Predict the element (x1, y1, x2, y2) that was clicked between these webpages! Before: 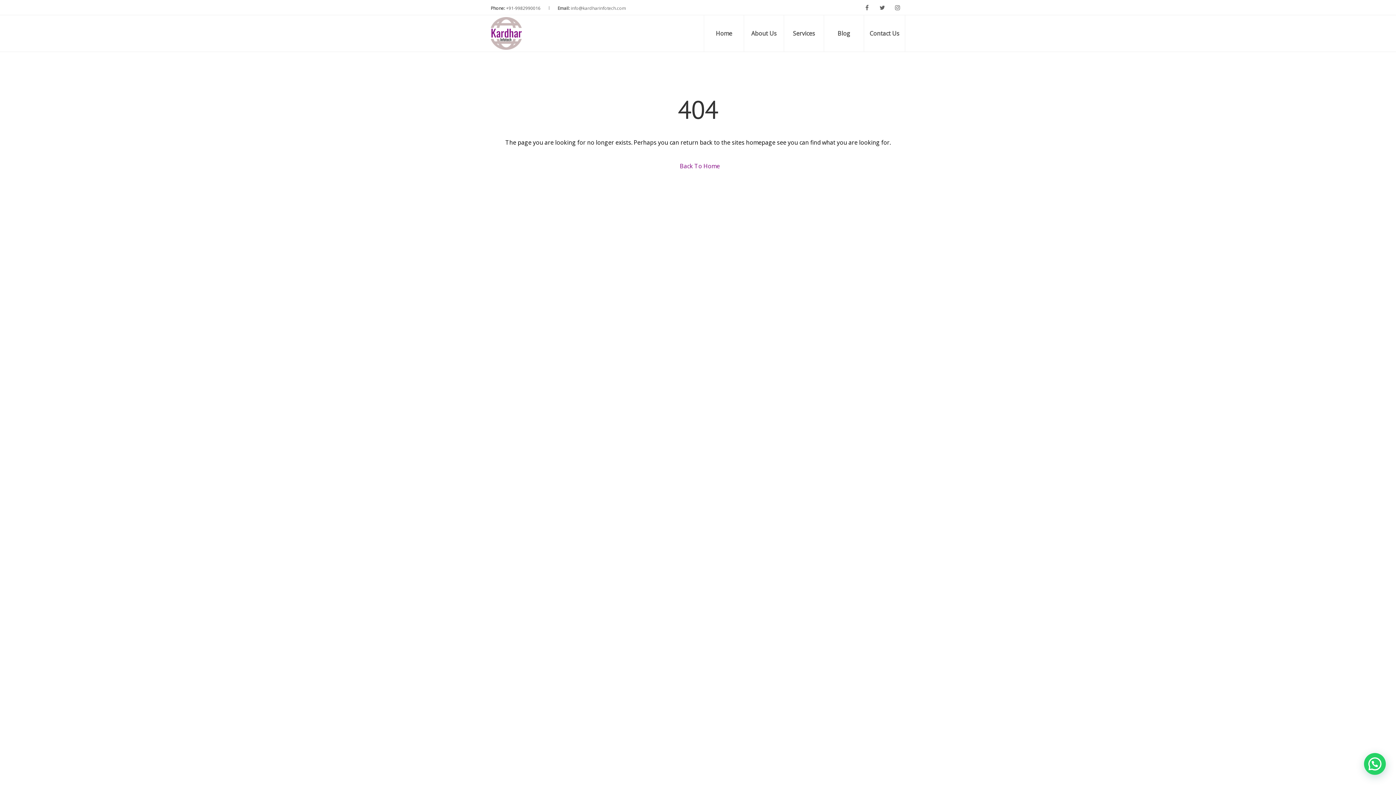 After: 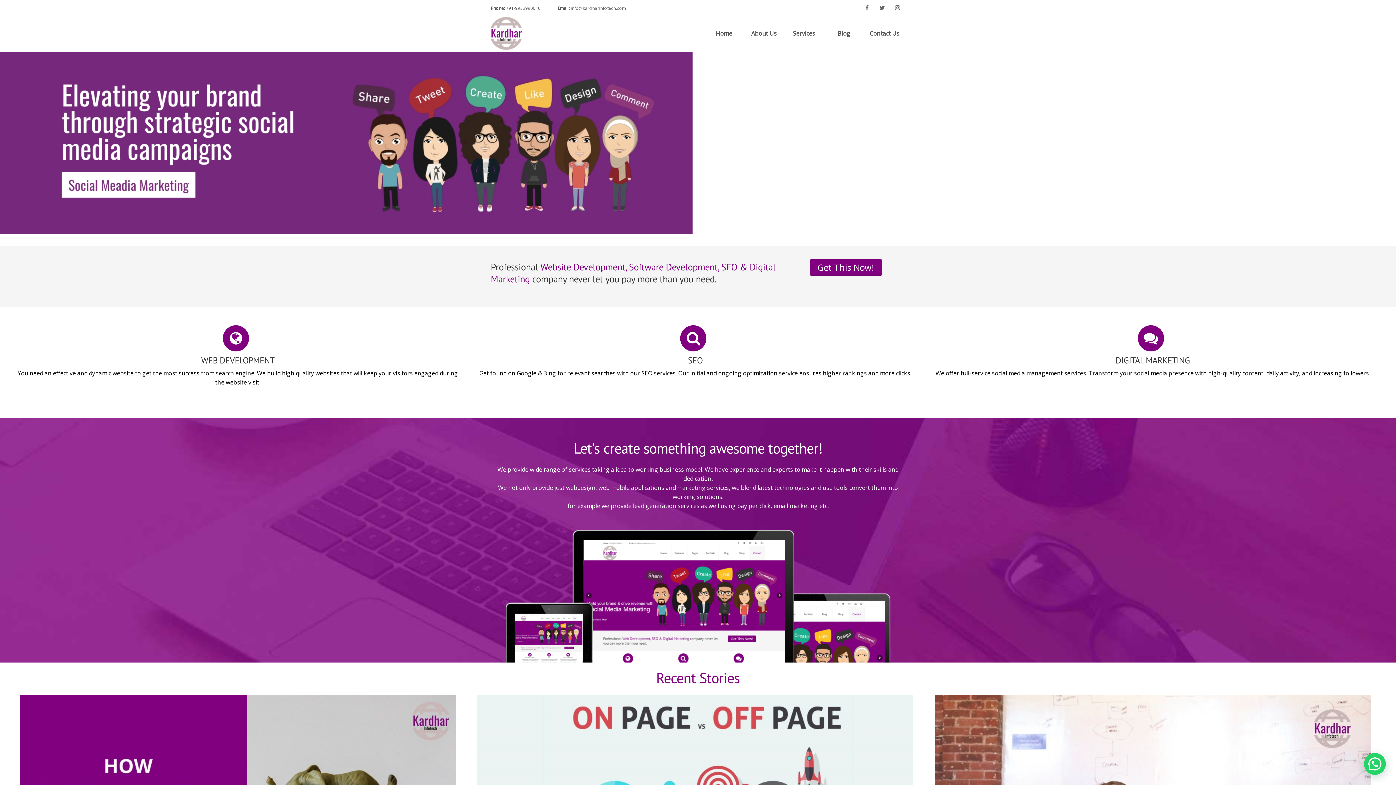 Action: bbox: (490, 28, 521, 36)